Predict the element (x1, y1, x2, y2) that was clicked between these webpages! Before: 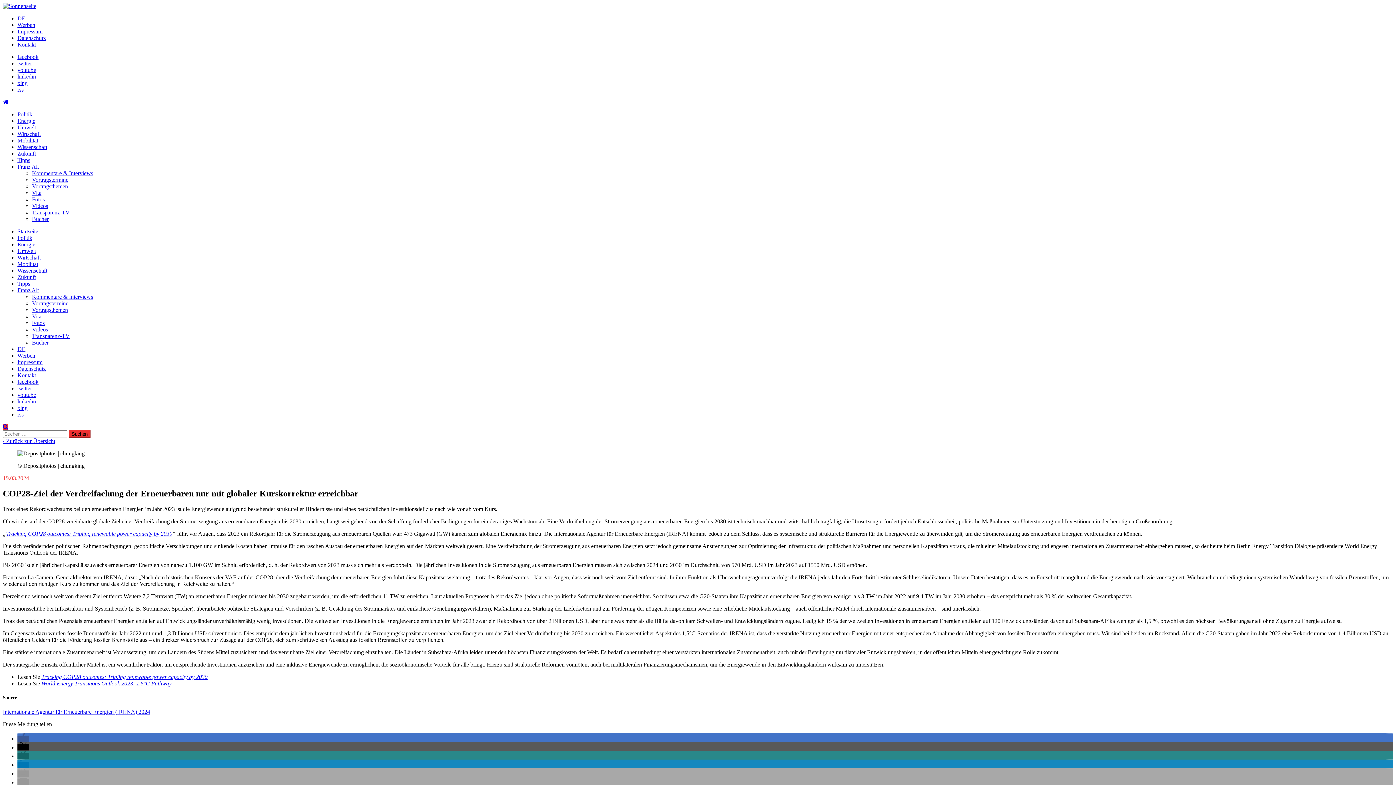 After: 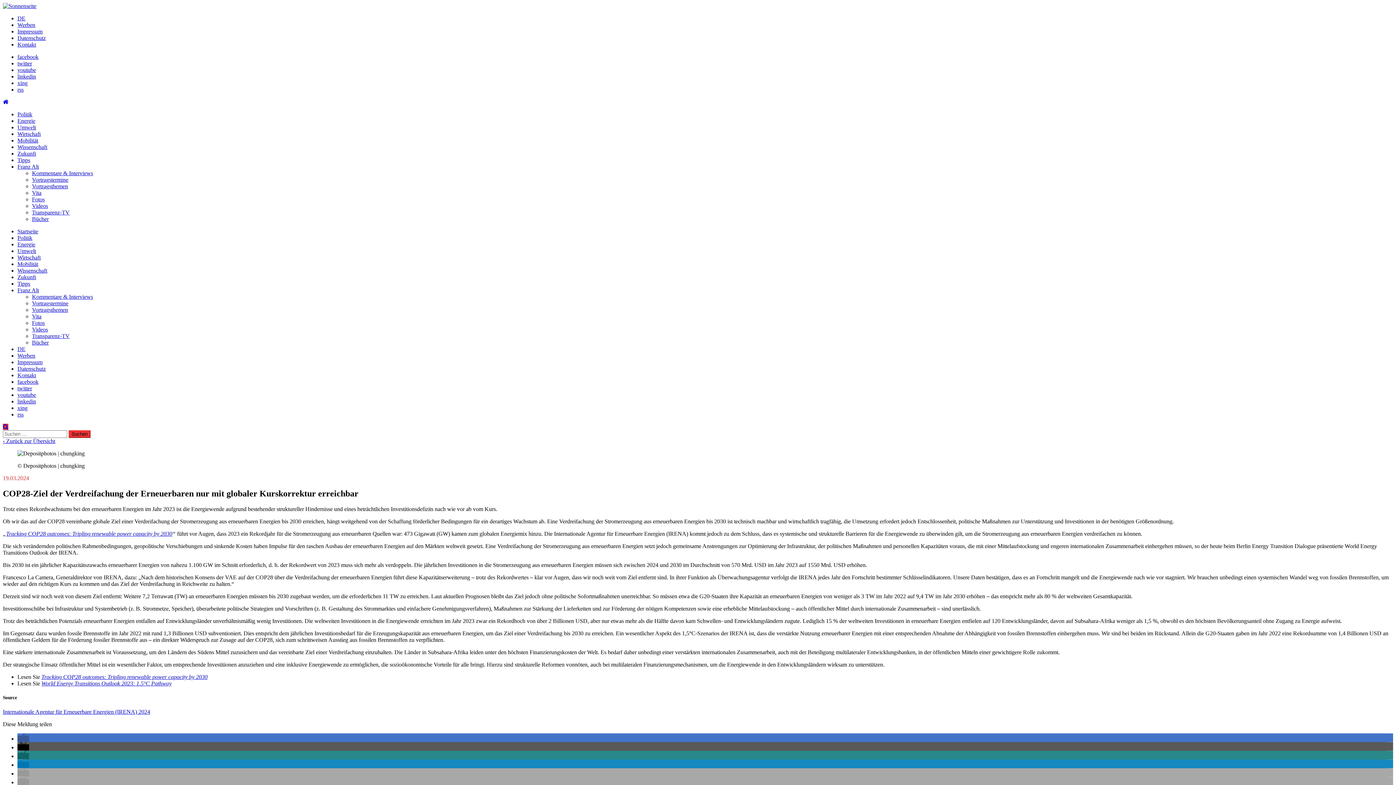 Action: bbox: (17, 392, 36, 398) label: youtube